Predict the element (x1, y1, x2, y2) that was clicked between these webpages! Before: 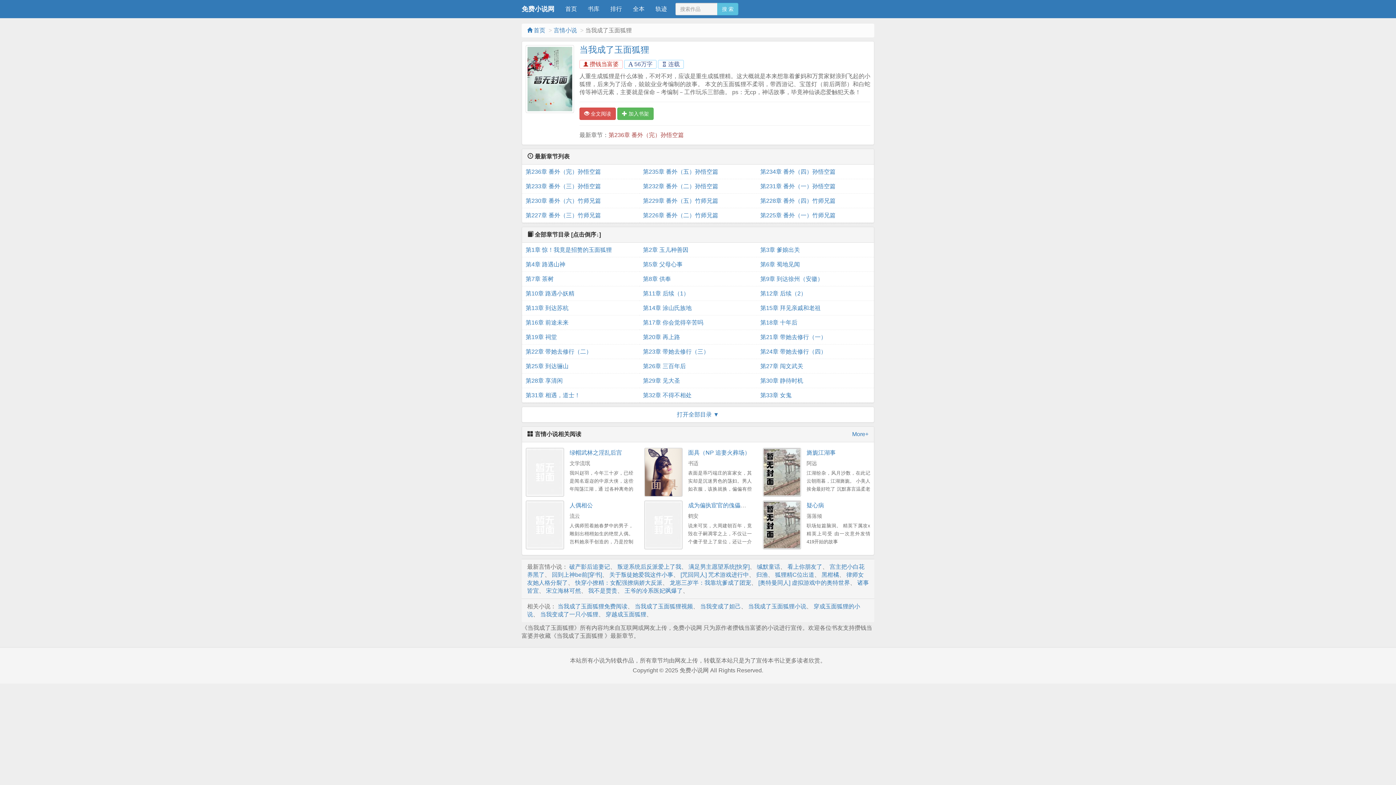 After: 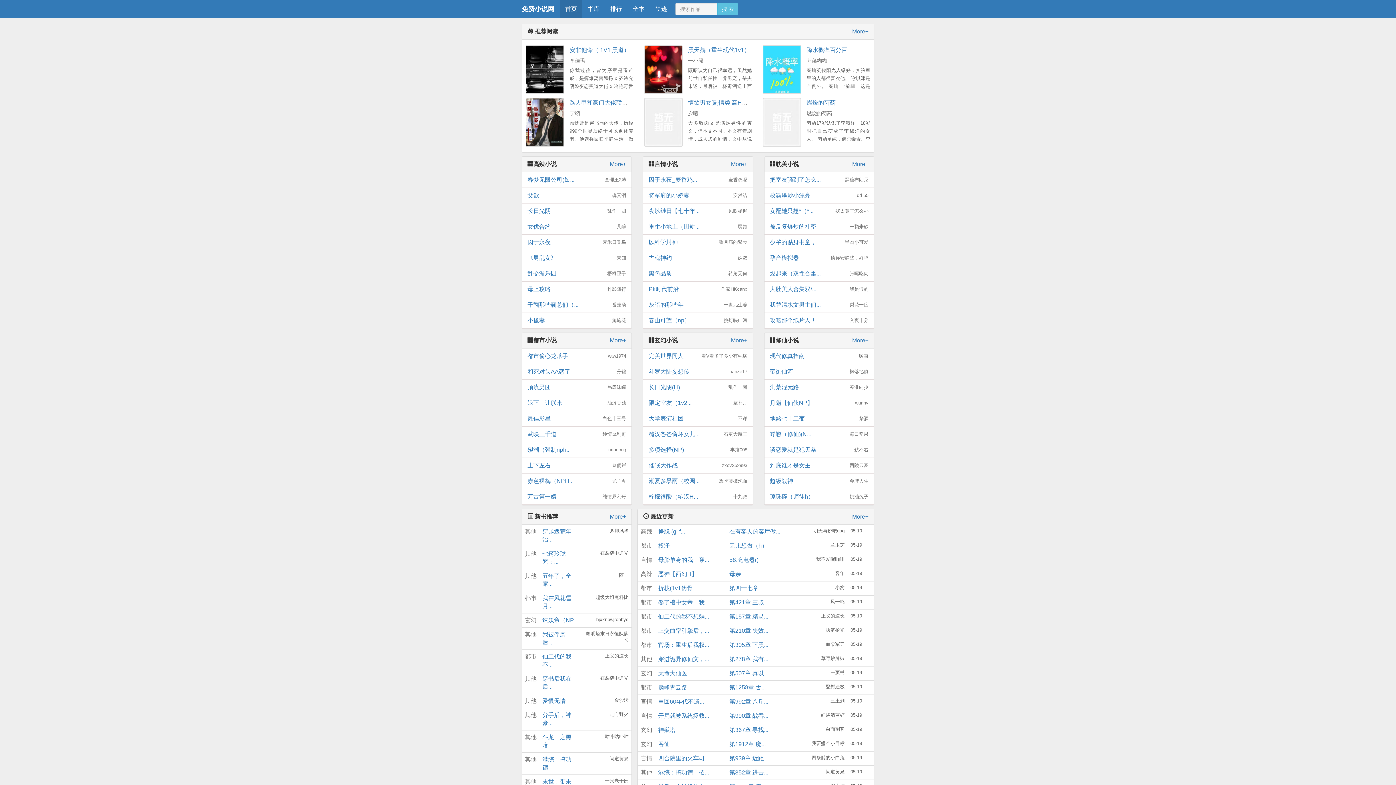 Action: bbox: (560, 0, 582, 18) label: 首页